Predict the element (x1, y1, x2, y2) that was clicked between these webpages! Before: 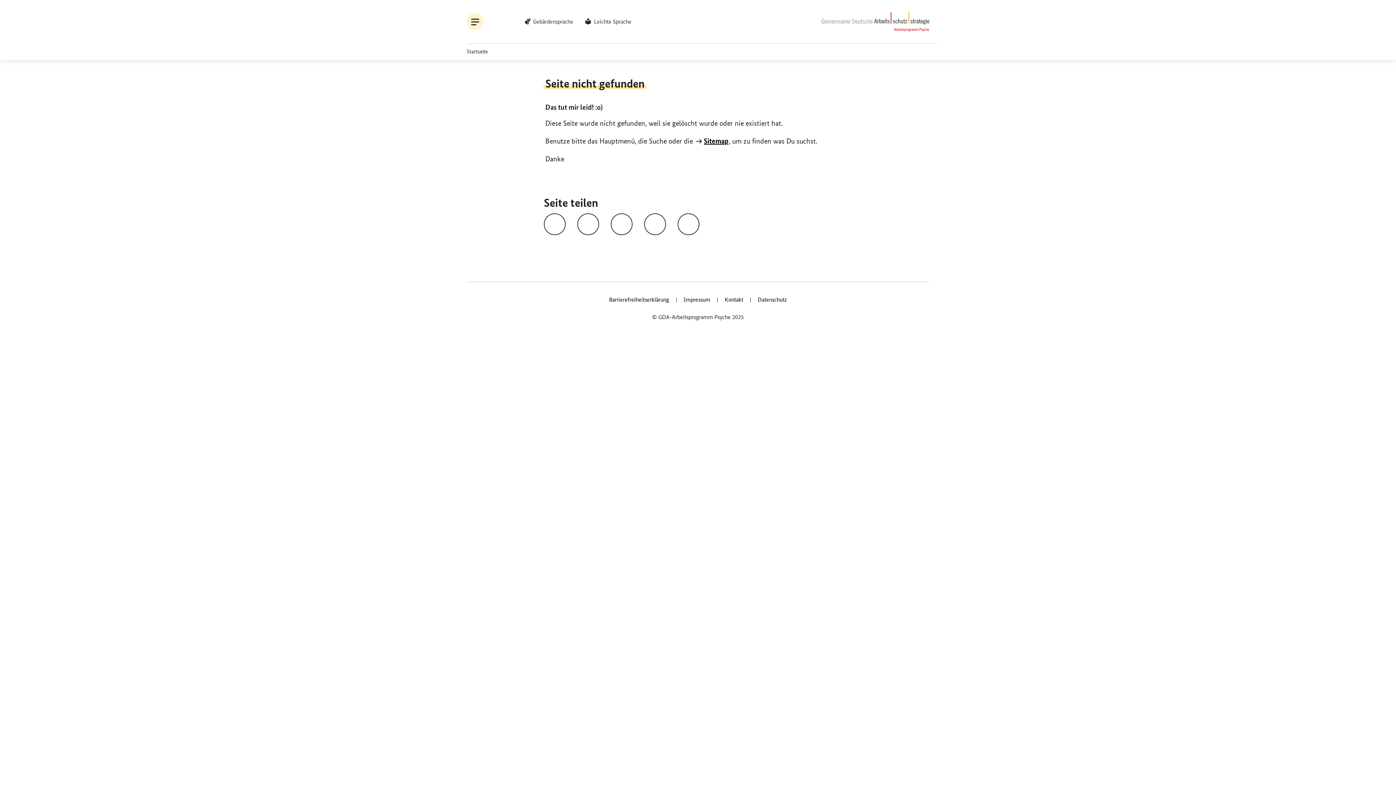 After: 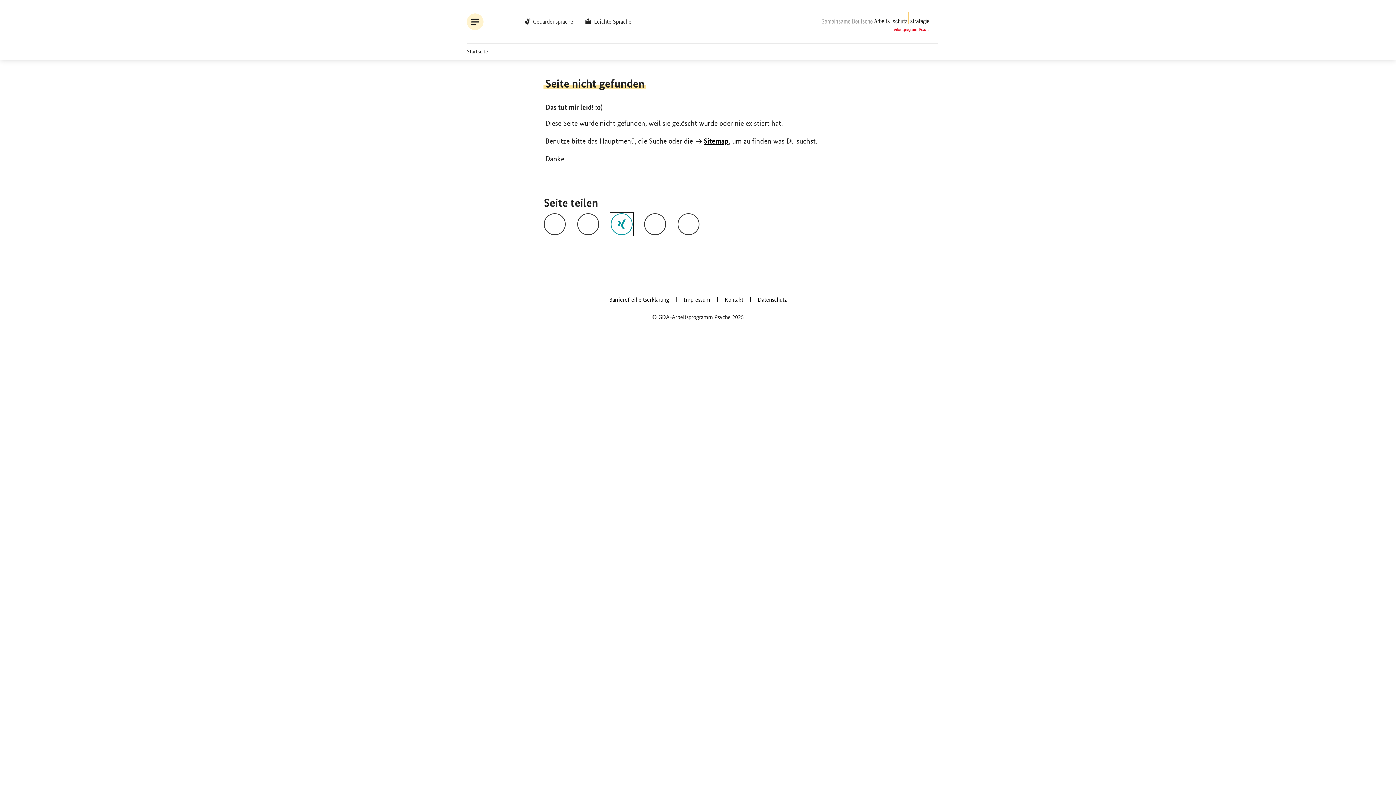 Action: bbox: (610, 213, 632, 235) label: Teile auf Xing